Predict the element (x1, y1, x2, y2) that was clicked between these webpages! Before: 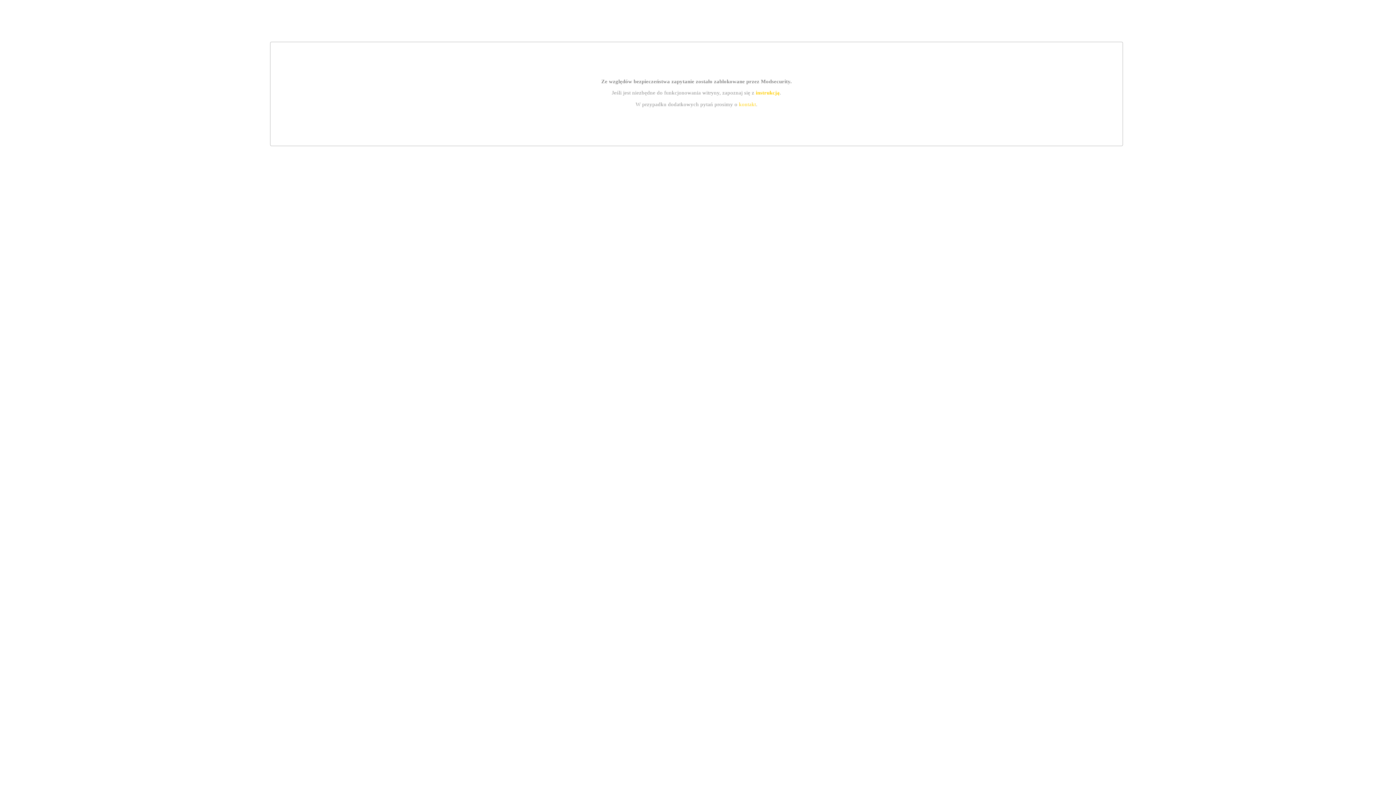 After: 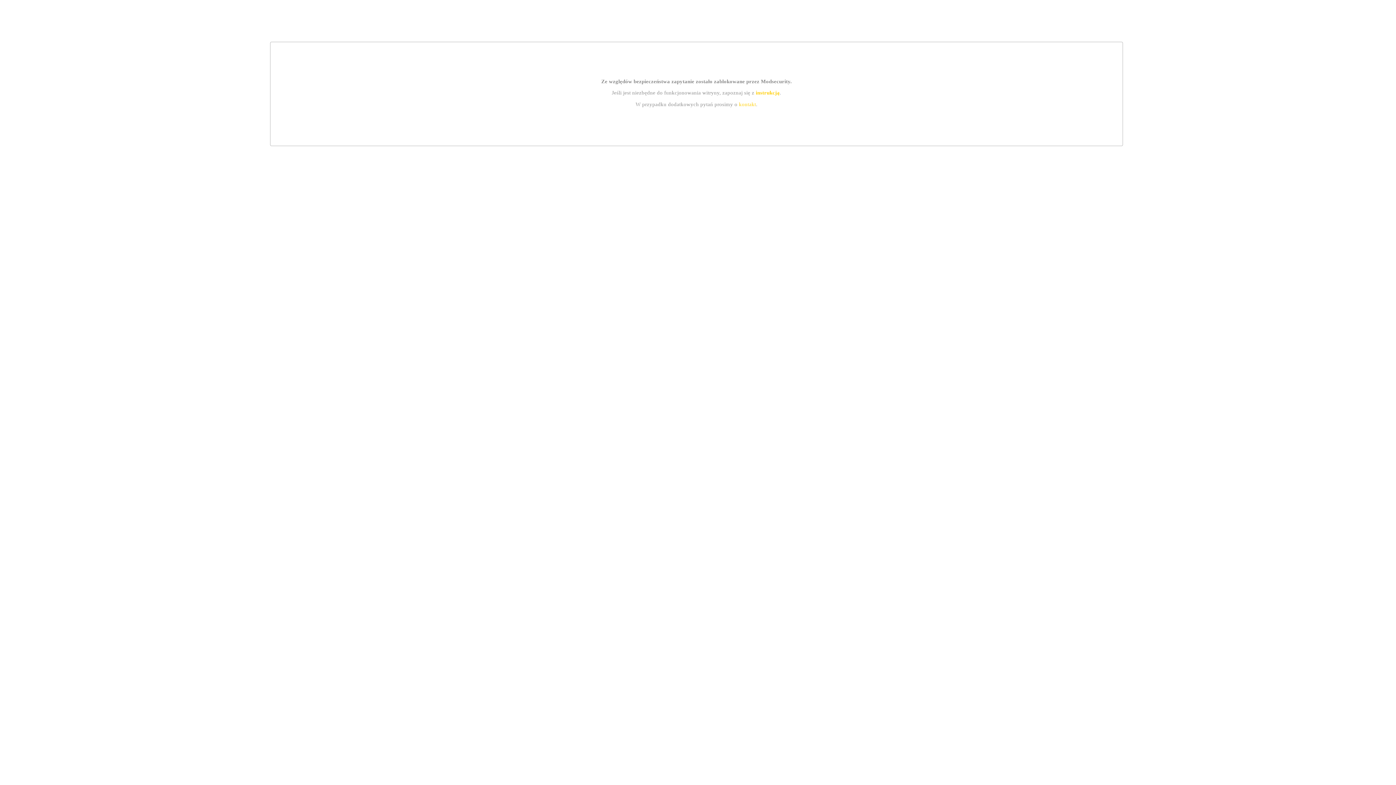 Action: label: instrukcją bbox: (755, 89, 779, 95)